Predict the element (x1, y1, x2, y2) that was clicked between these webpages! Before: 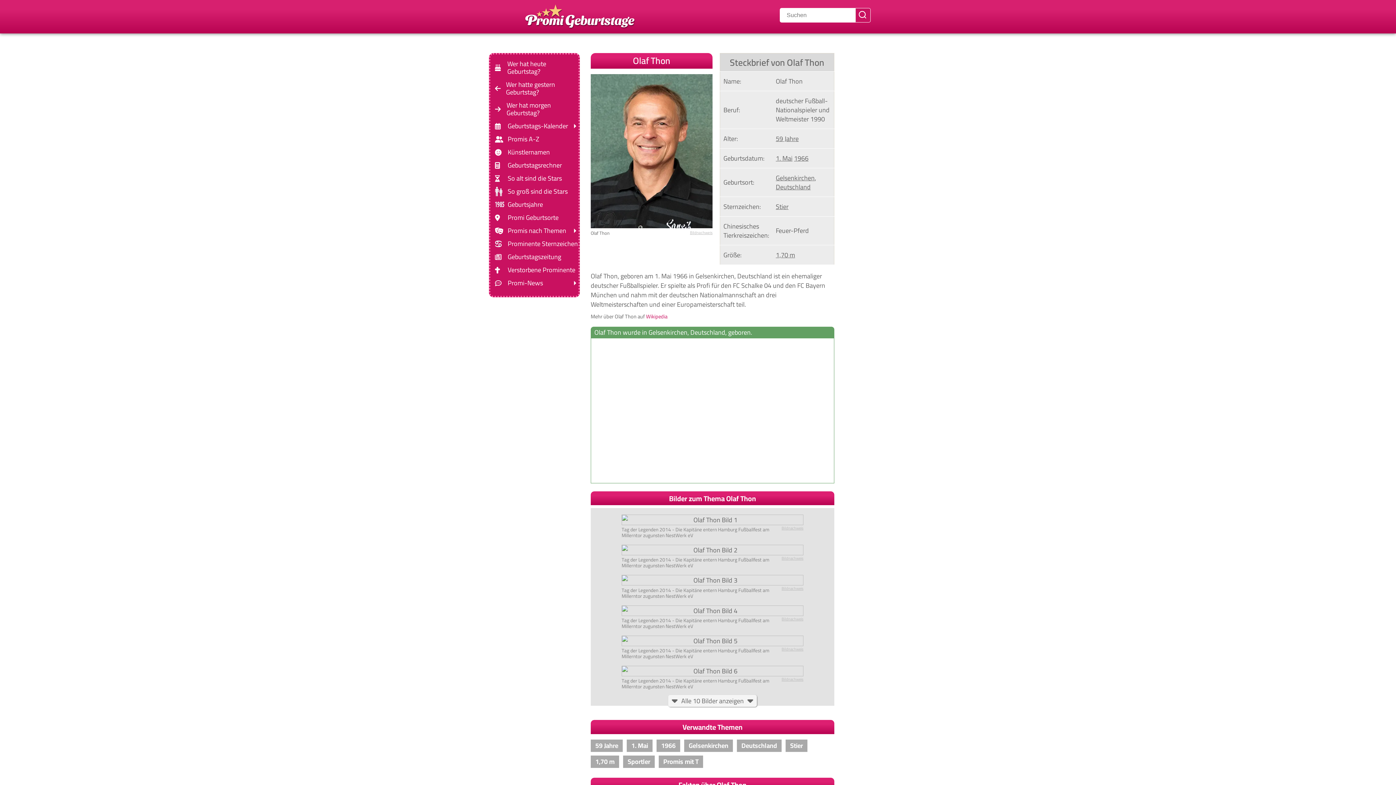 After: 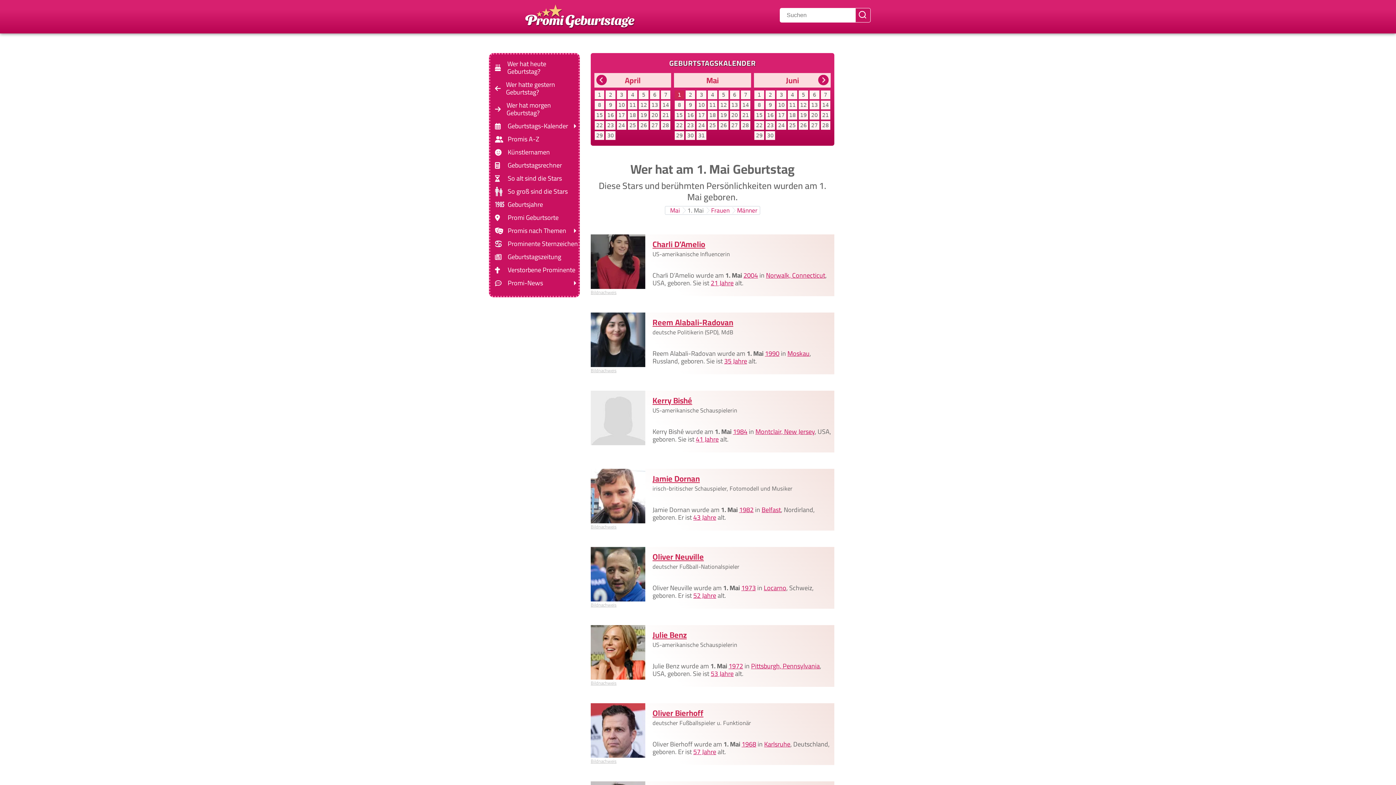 Action: label: 1. Mai bbox: (631, 739, 648, 751)